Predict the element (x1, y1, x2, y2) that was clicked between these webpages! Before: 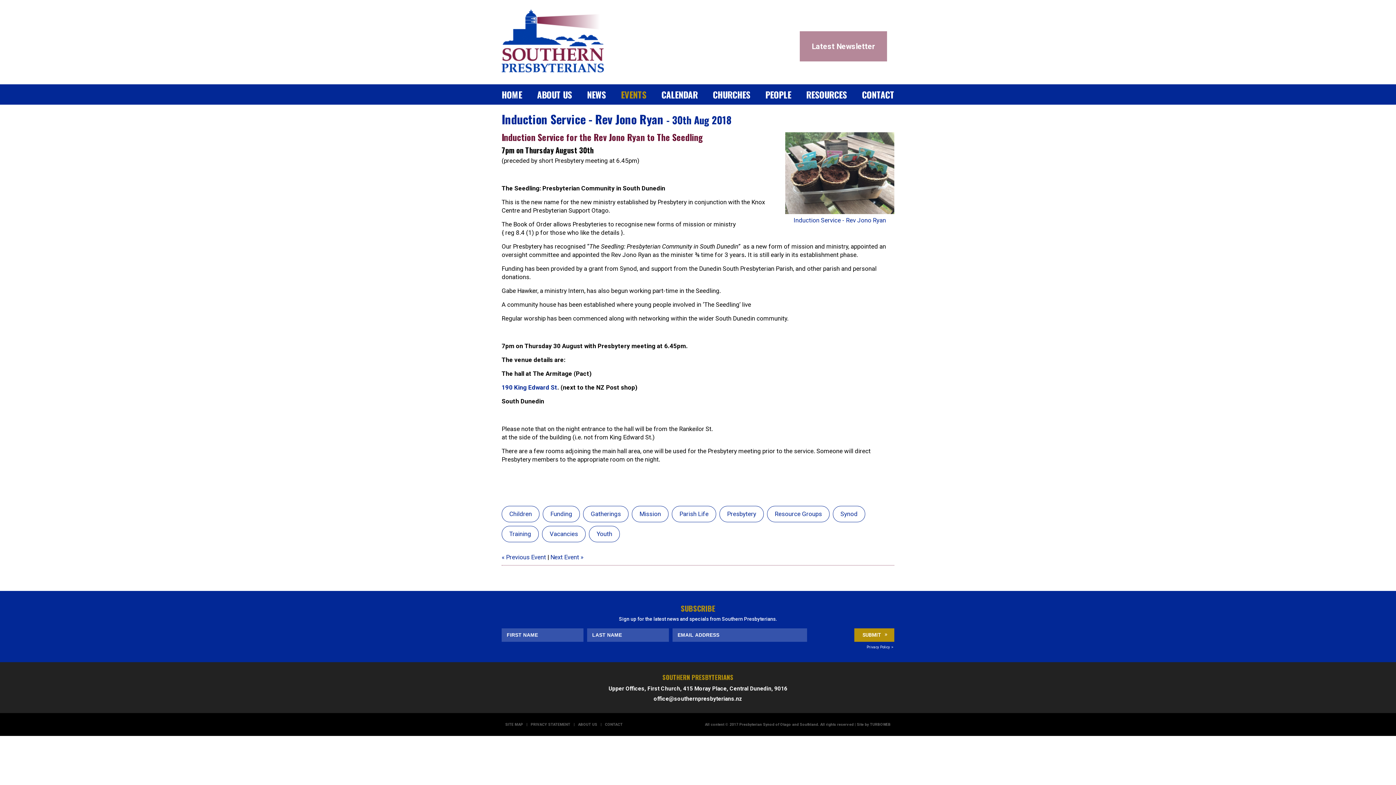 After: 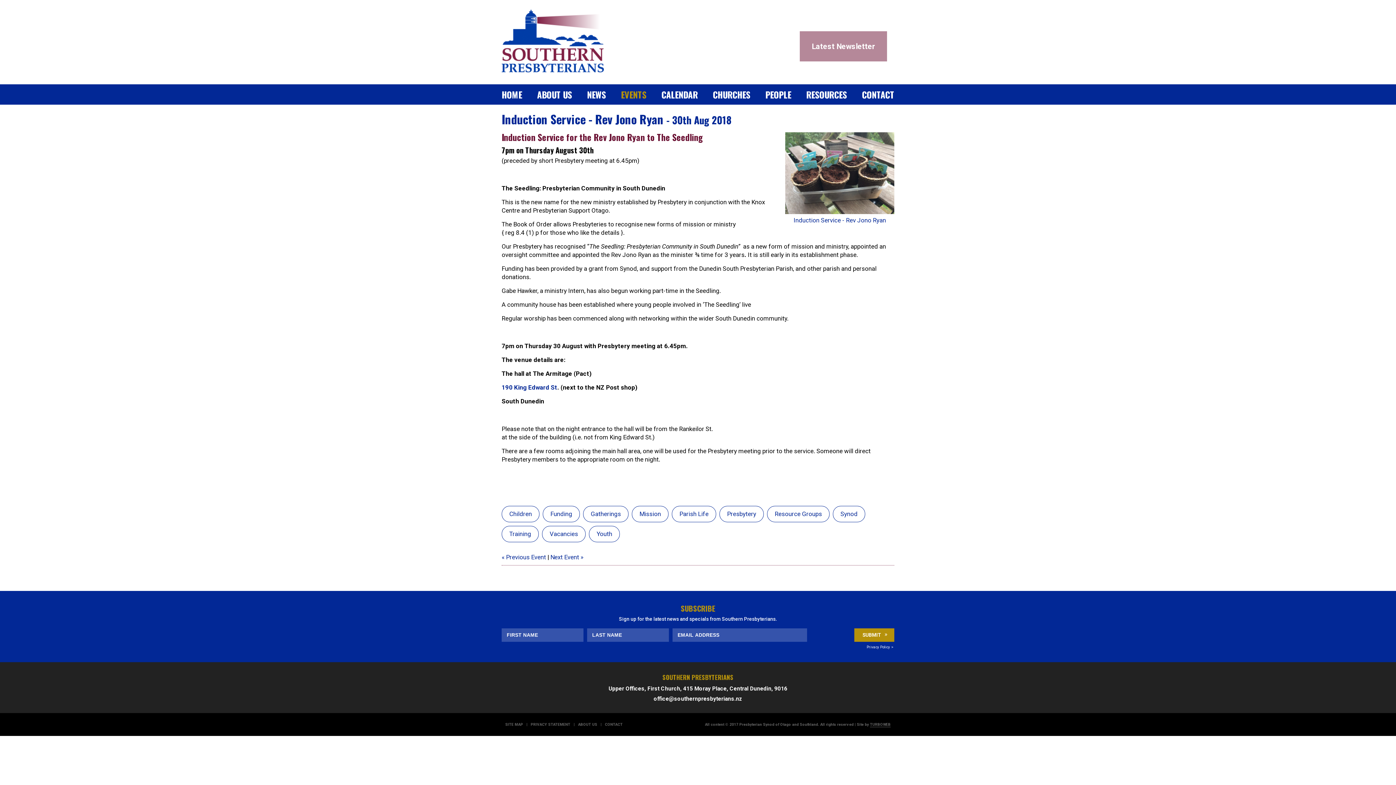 Action: label: TURBOWEB bbox: (870, 722, 890, 726)